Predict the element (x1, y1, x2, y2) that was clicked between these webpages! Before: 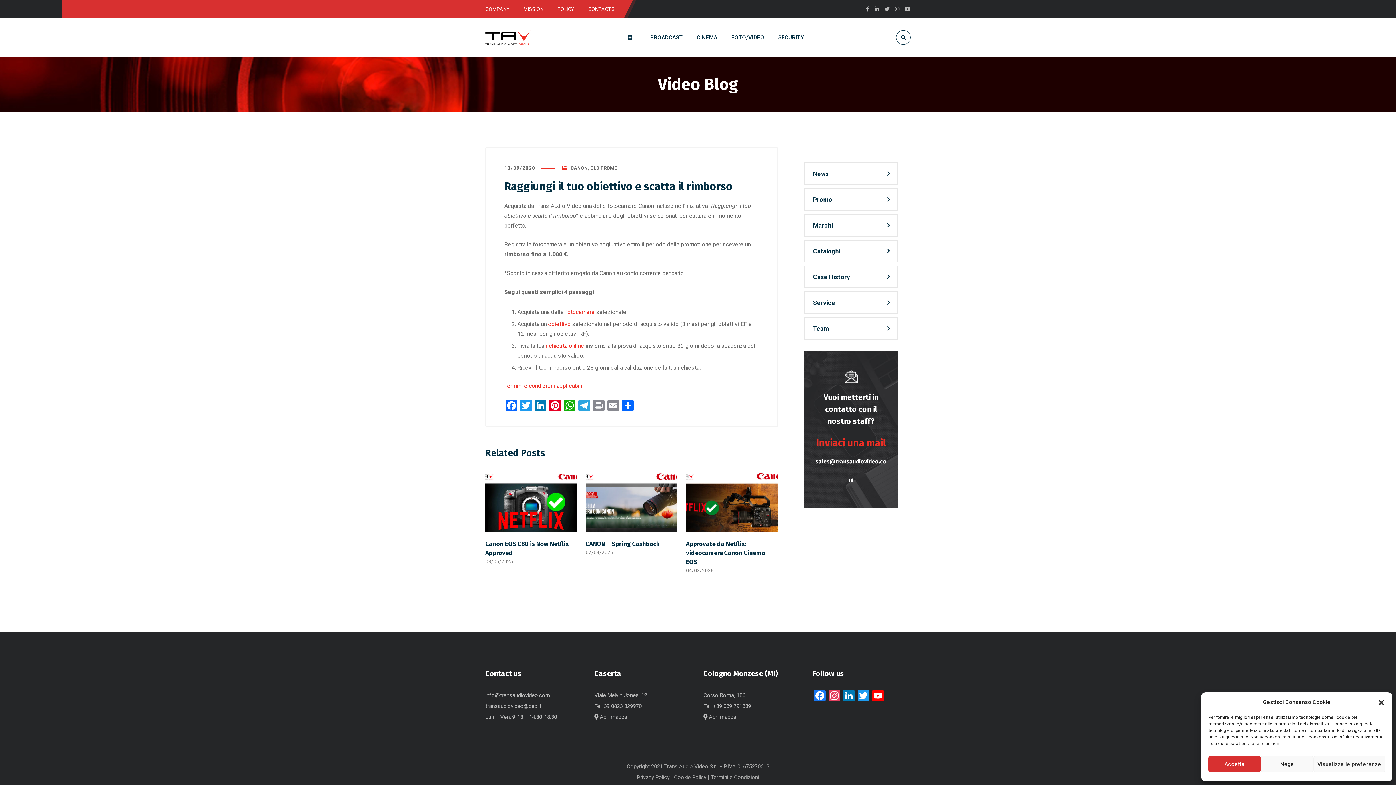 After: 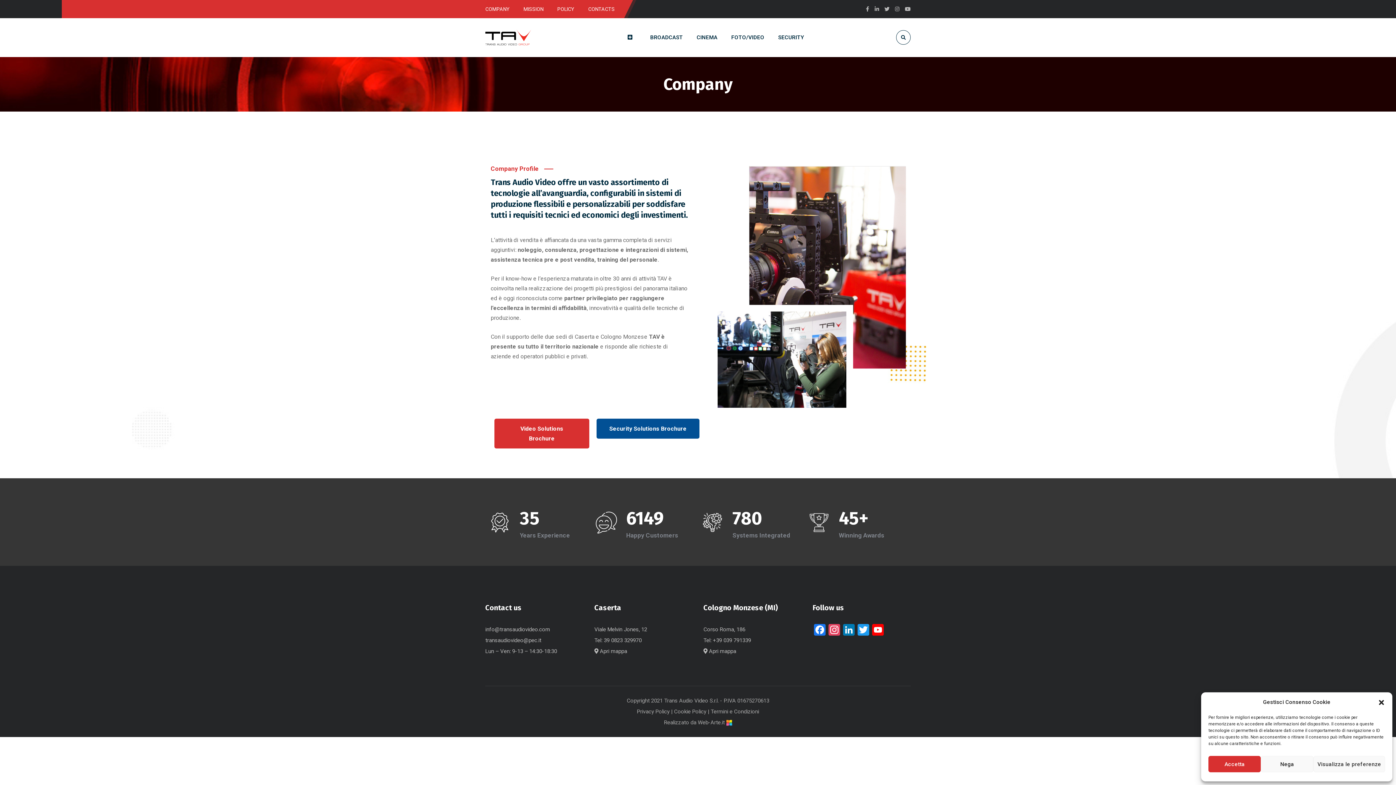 Action: bbox: (485, 6, 509, 12) label: COMPANY